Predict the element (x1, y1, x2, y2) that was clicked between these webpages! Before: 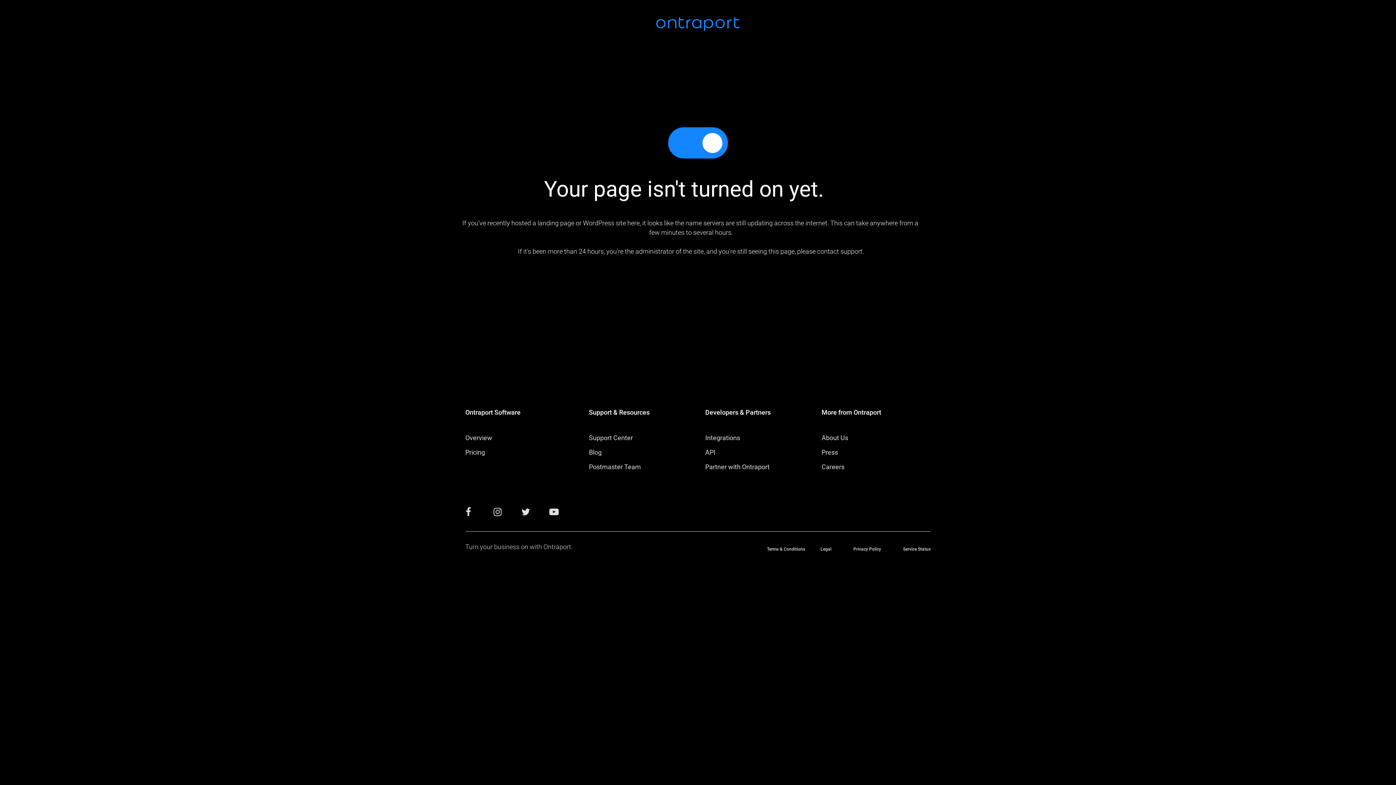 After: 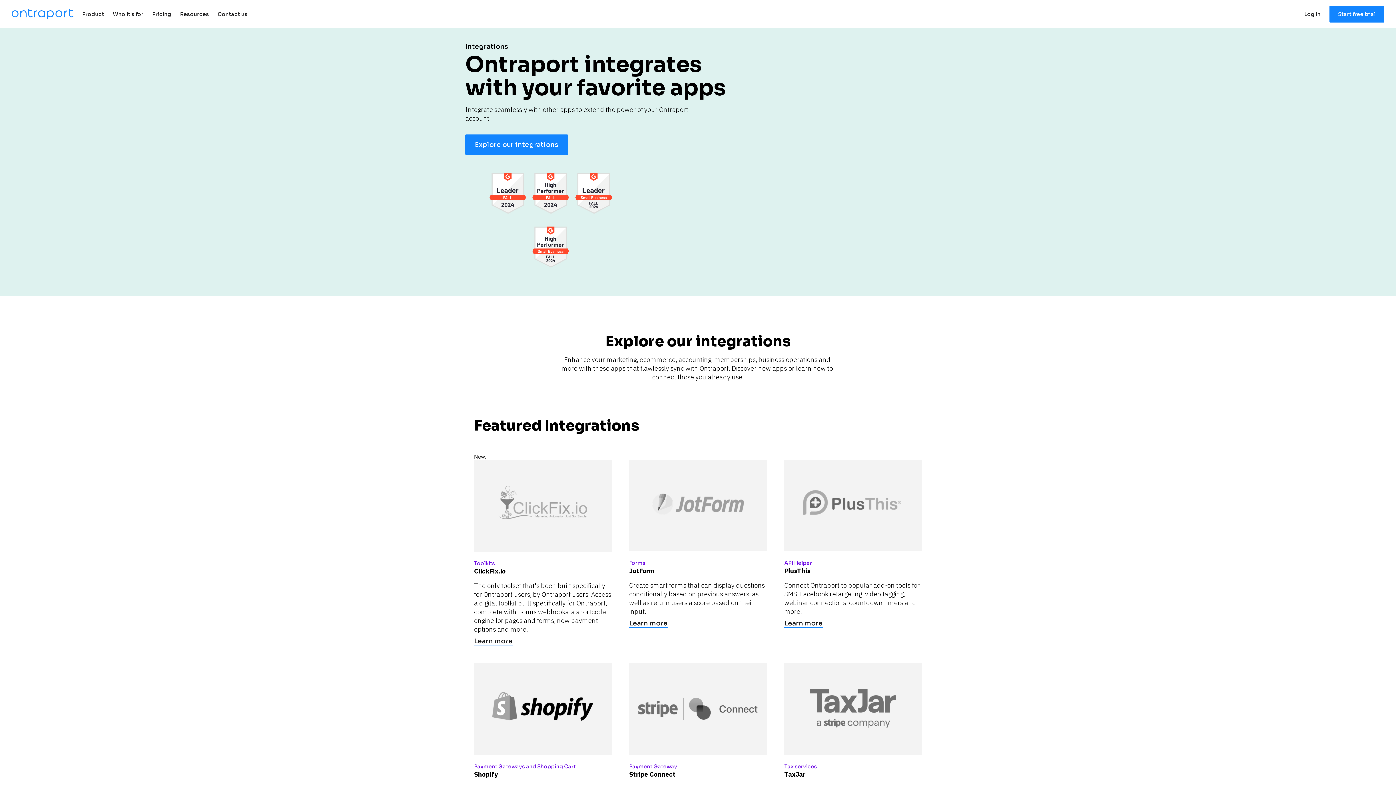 Action: bbox: (705, 434, 740, 441) label: Integrations